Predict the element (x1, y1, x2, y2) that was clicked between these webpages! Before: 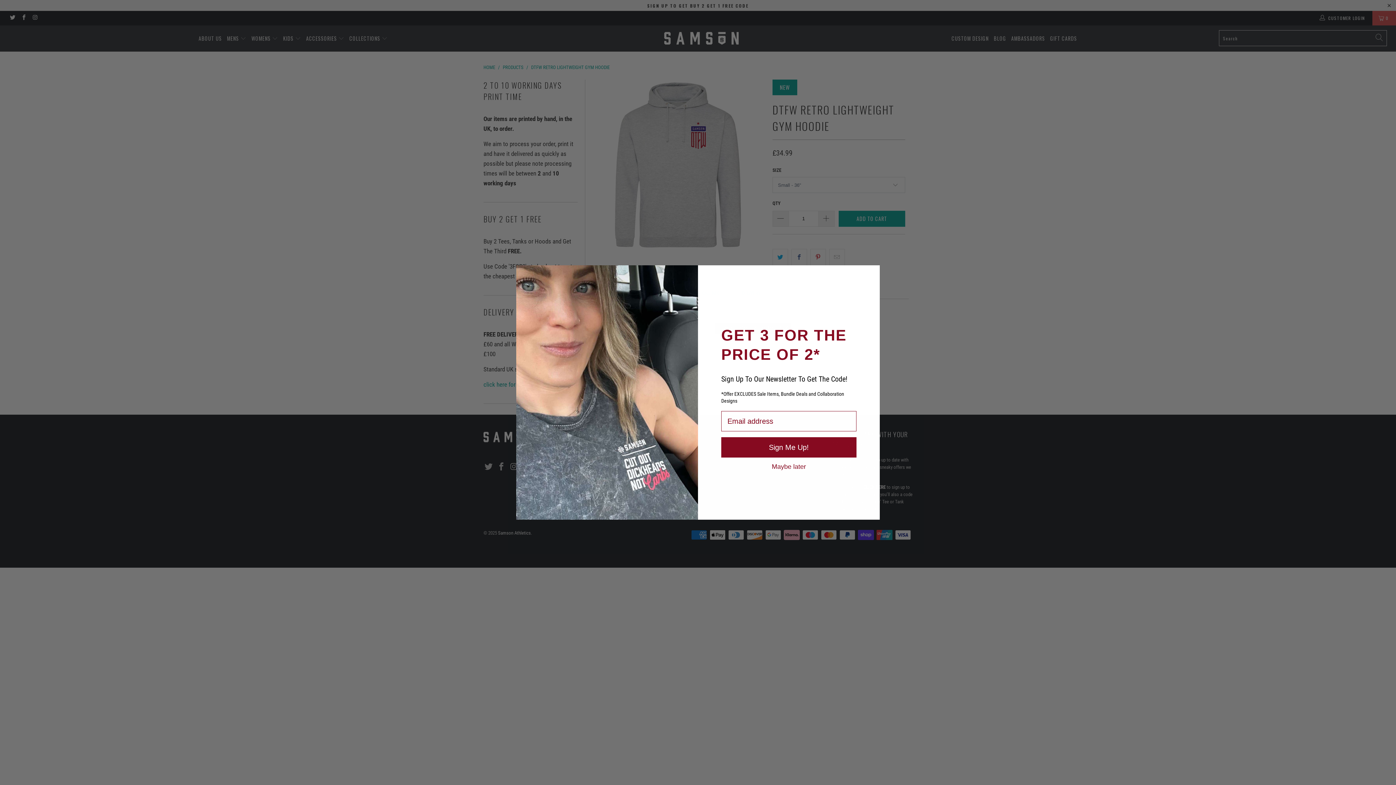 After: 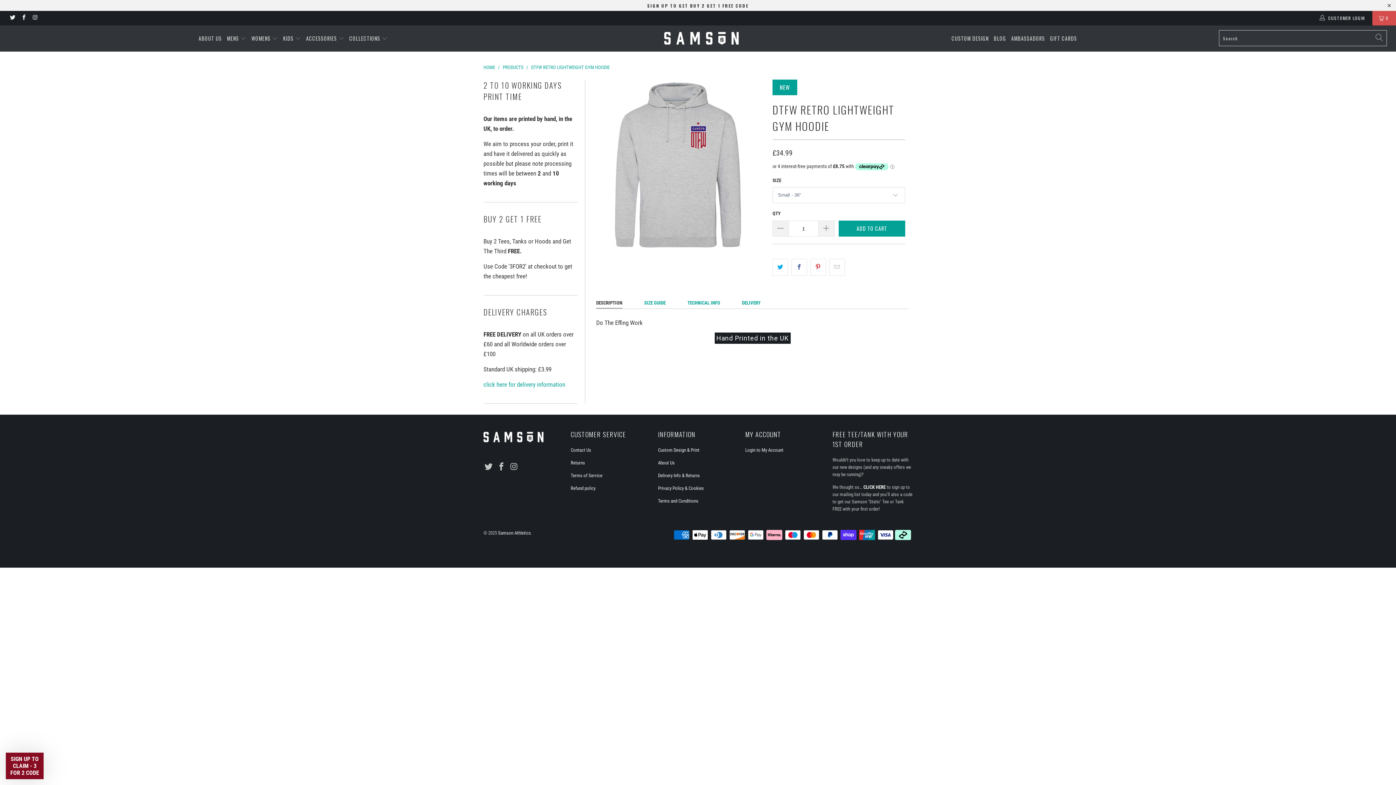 Action: bbox: (721, 463, 856, 469) label: Maybe later